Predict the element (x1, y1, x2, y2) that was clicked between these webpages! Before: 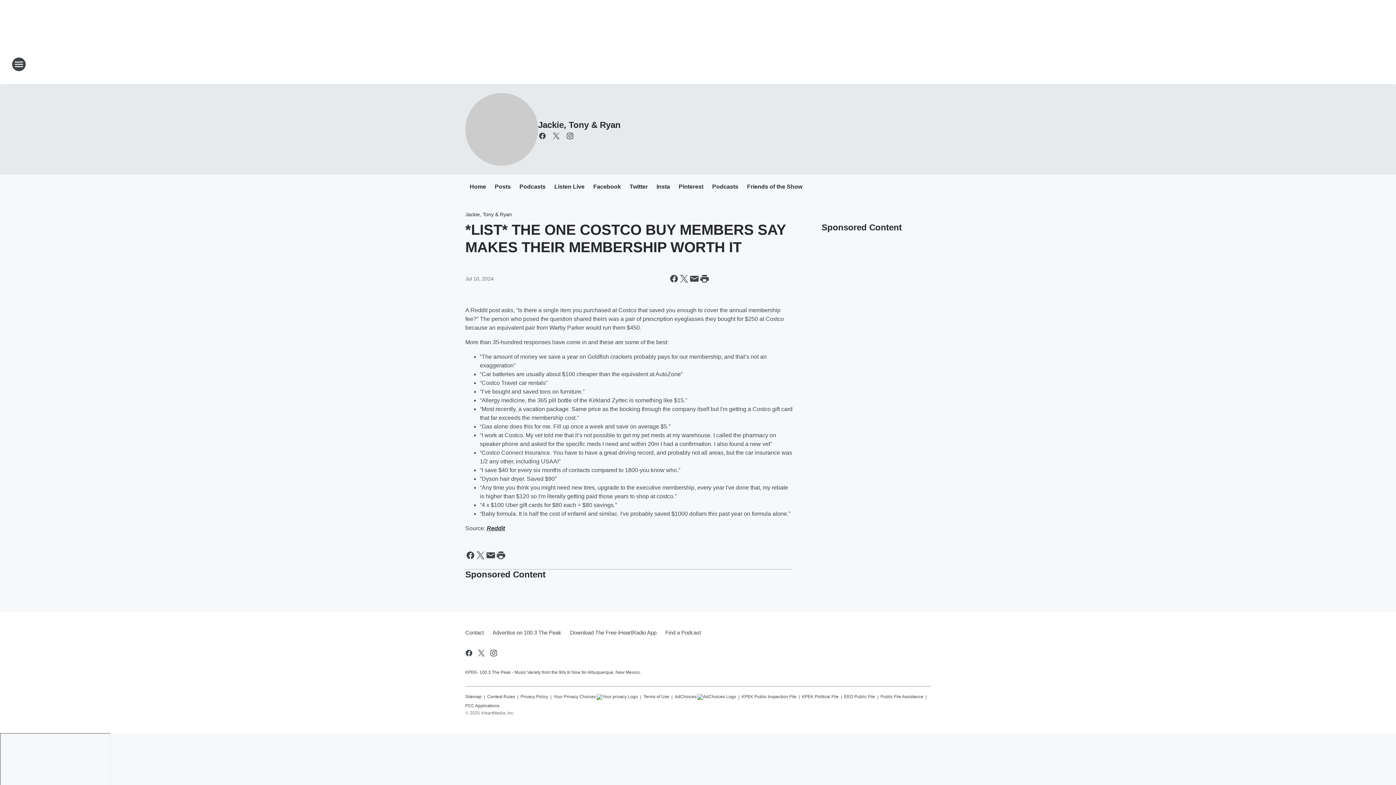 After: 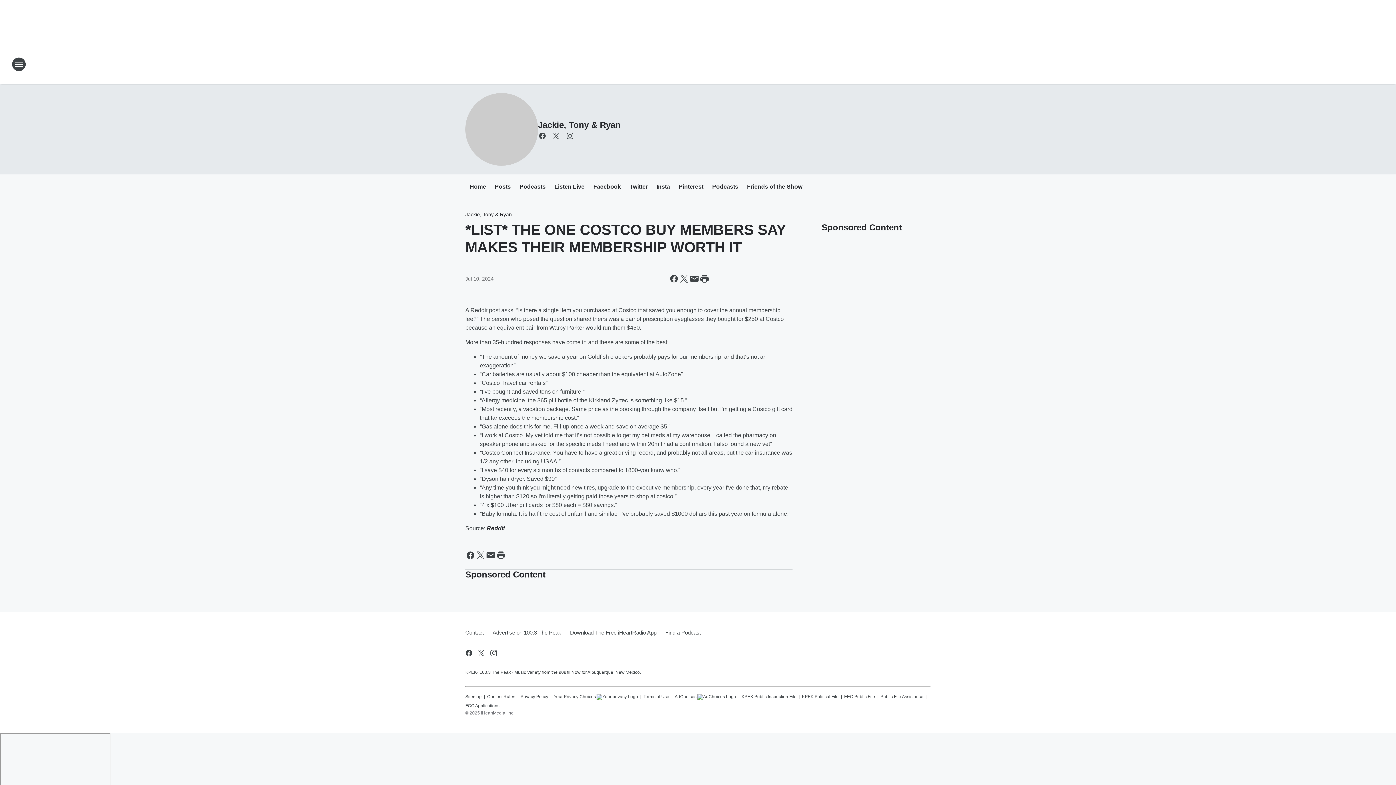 Action: label: Reddit bbox: (486, 525, 505, 531)